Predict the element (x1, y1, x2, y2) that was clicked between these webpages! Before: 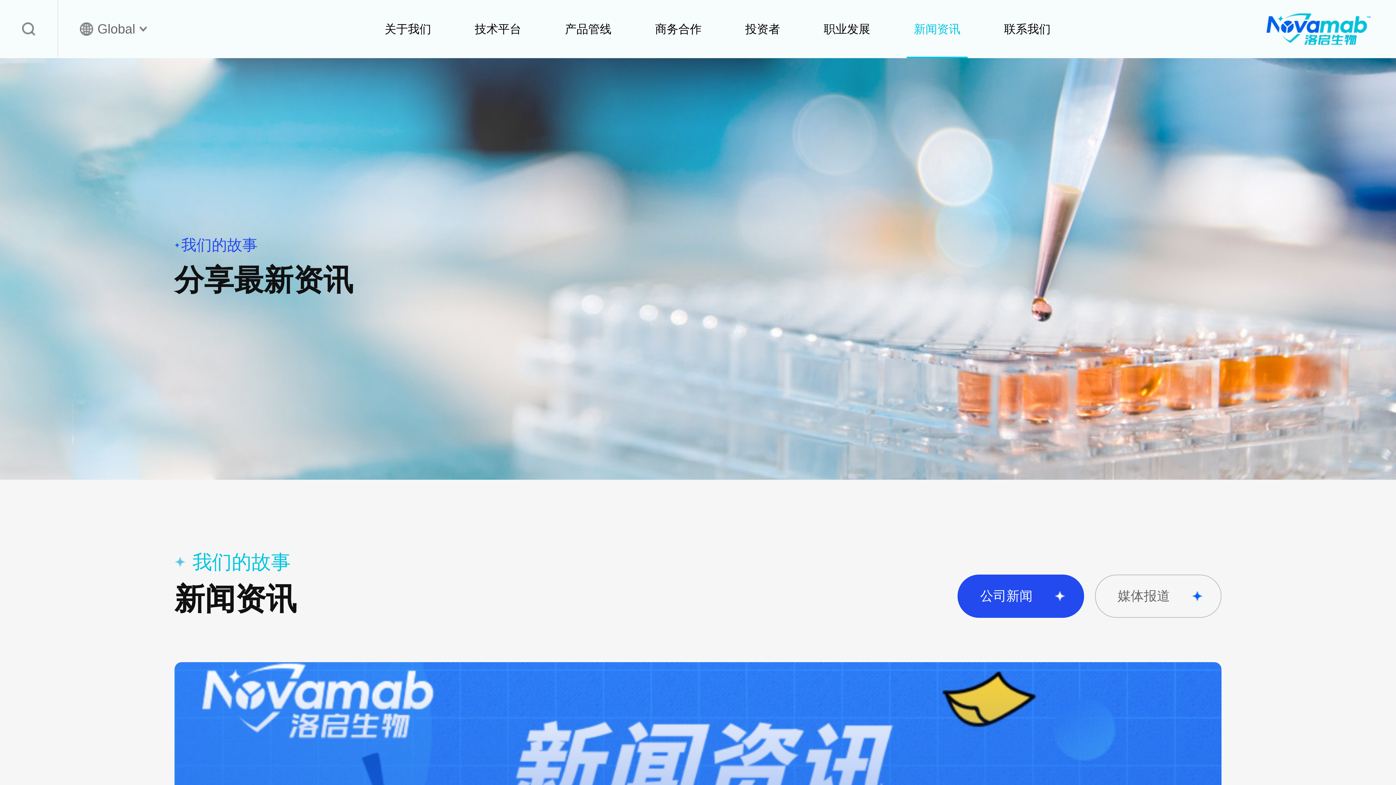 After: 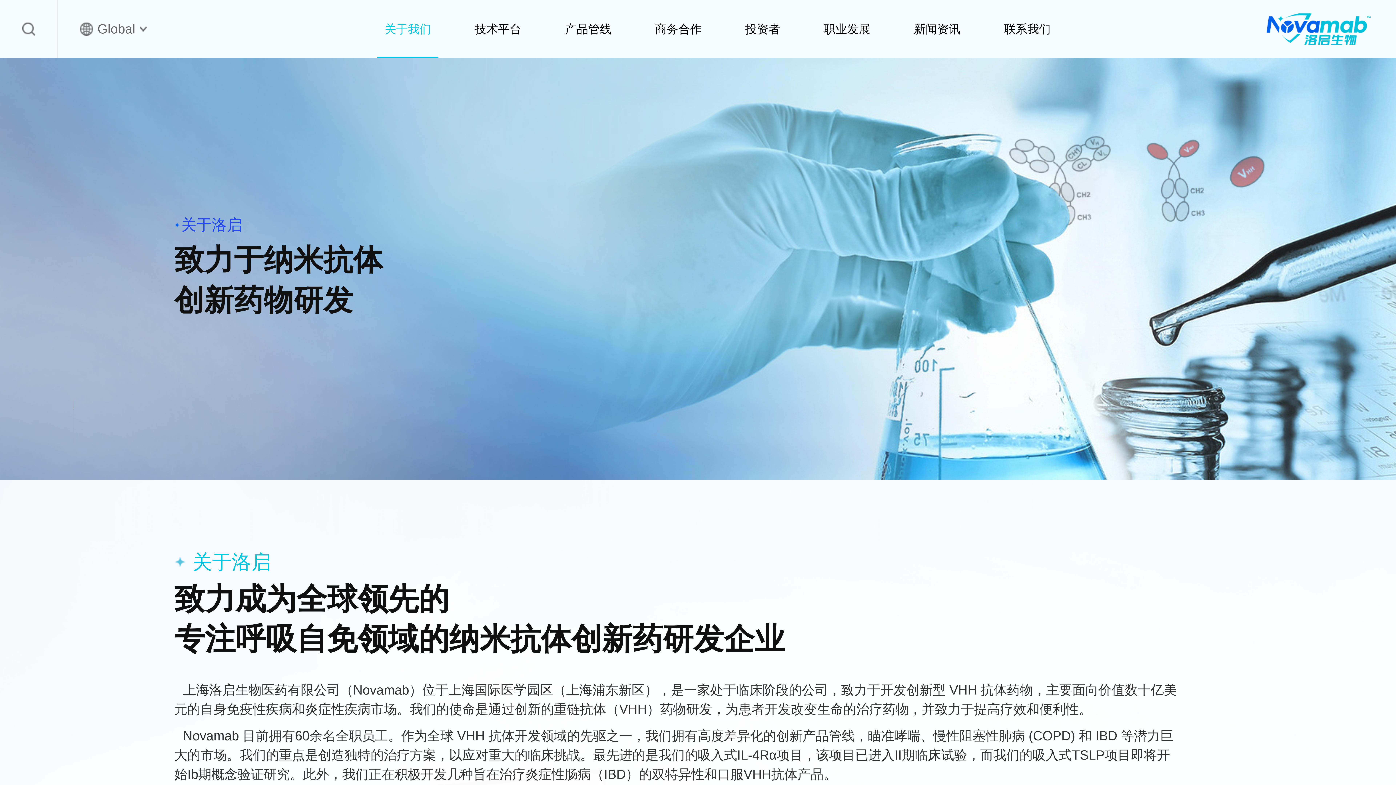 Action: bbox: (377, 0, 438, 58) label: 关于我们